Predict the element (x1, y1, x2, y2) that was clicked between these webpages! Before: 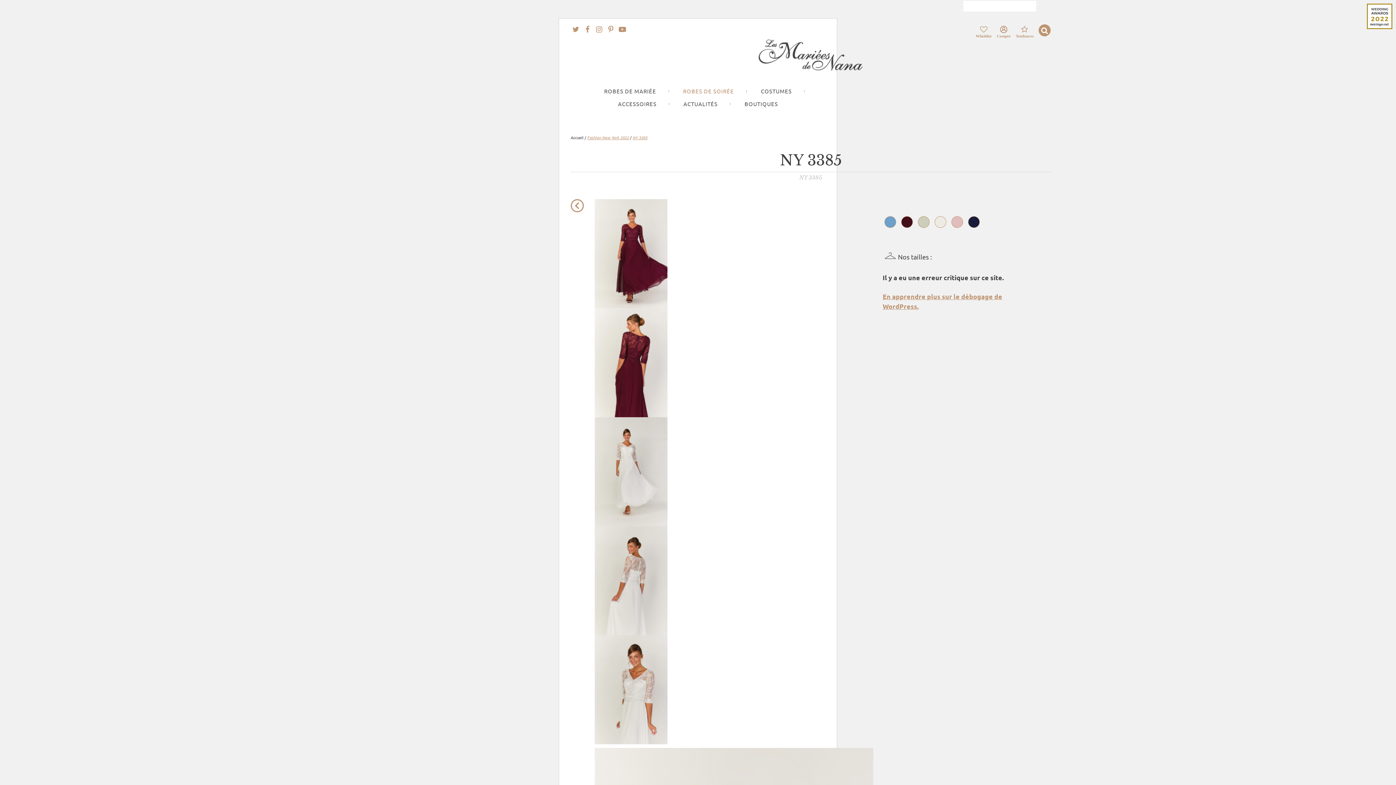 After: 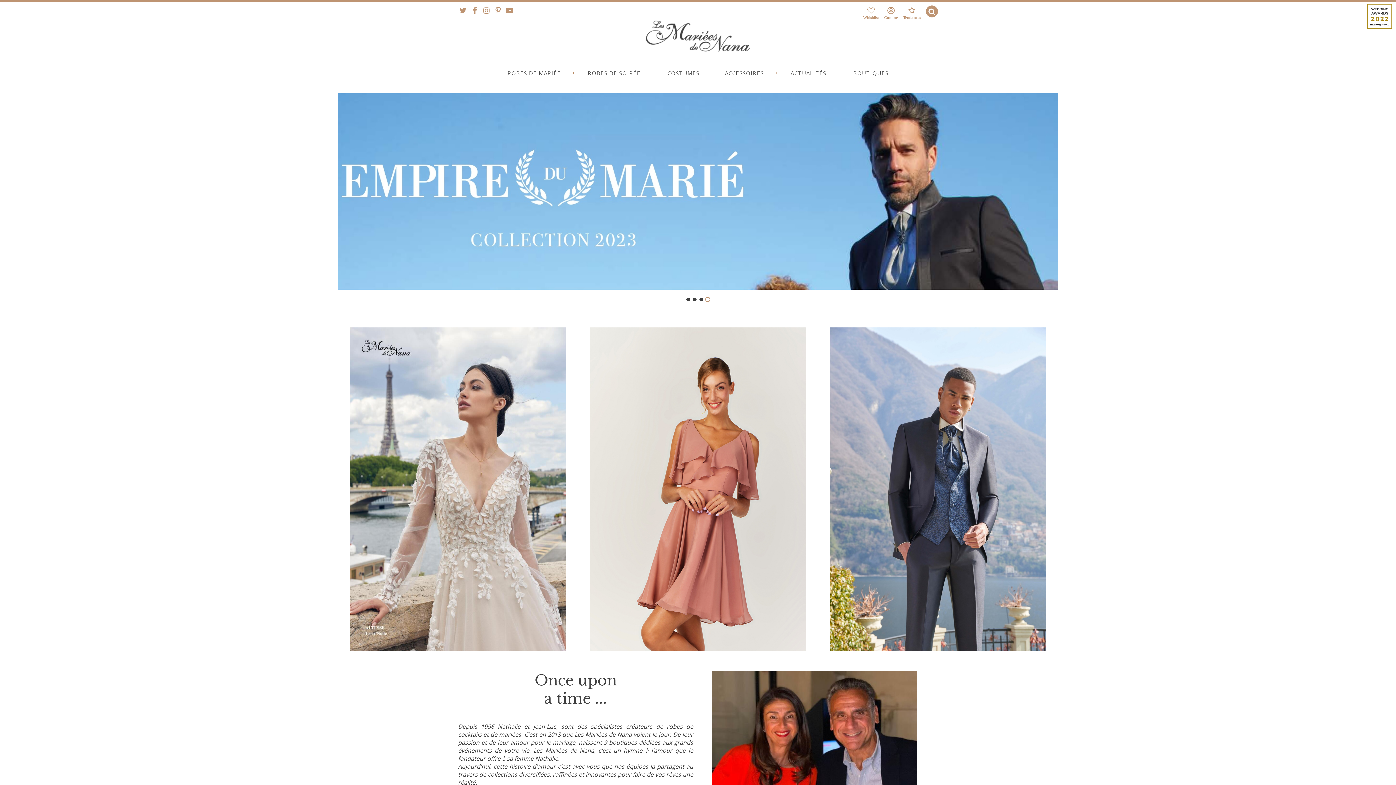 Action: bbox: (758, 38, 863, 72)